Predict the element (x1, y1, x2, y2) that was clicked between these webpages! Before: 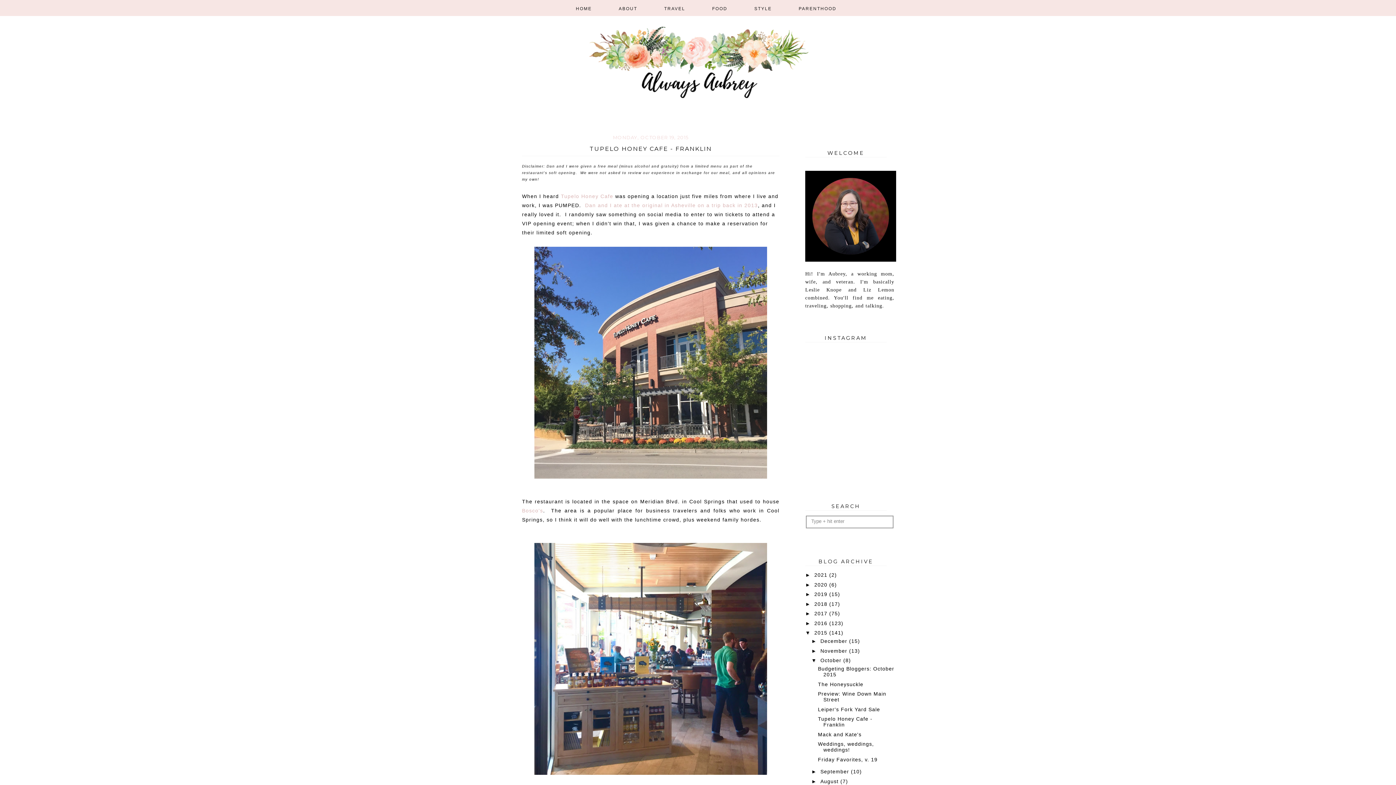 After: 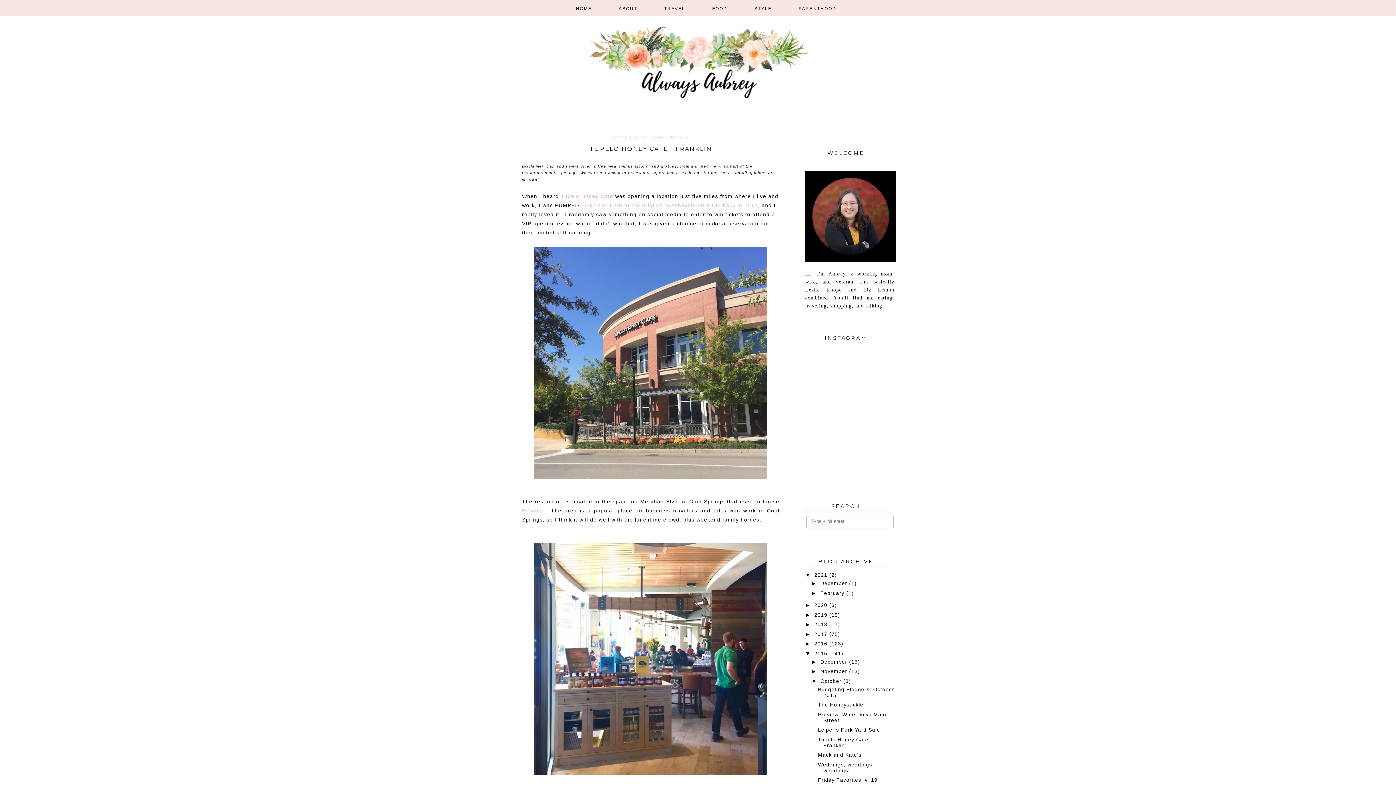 Action: bbox: (805, 572, 814, 578) label: ►  